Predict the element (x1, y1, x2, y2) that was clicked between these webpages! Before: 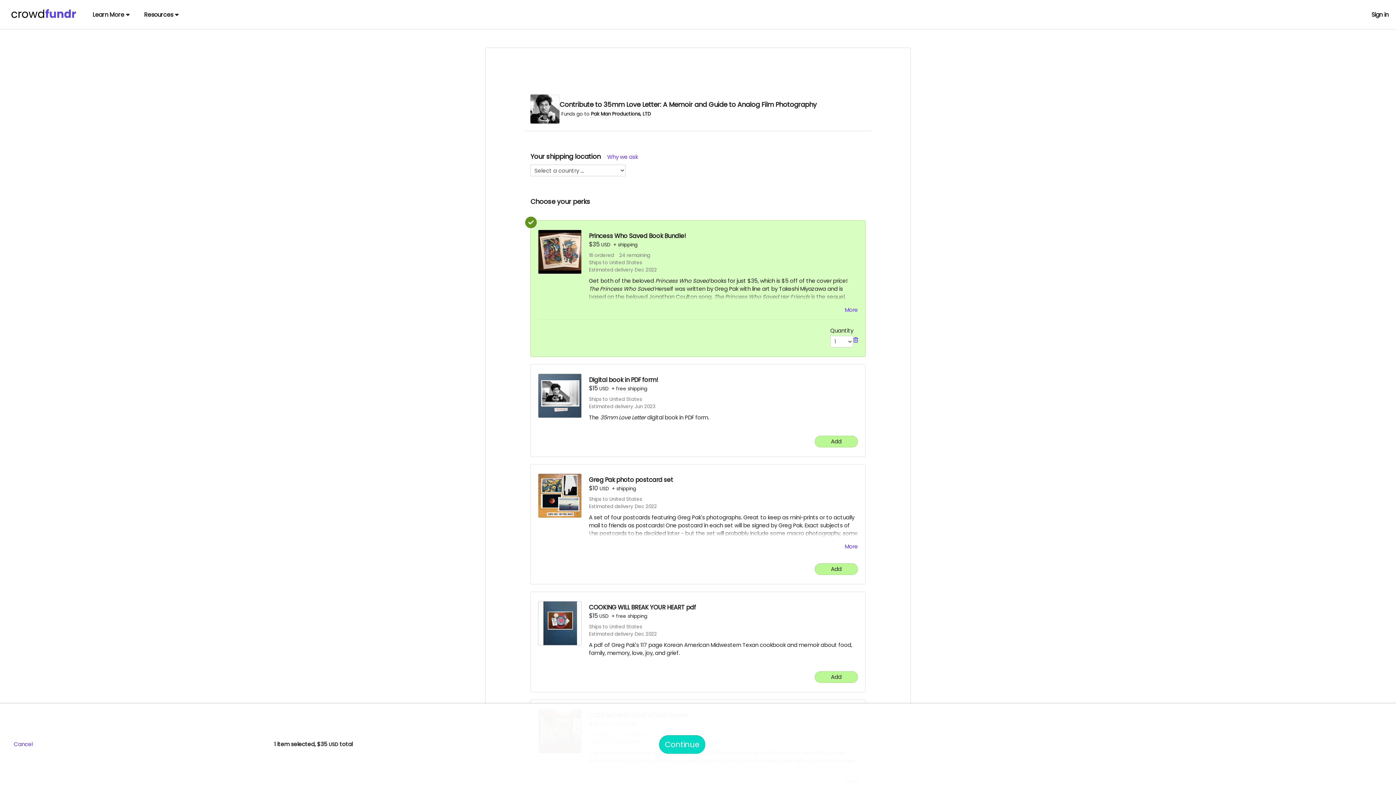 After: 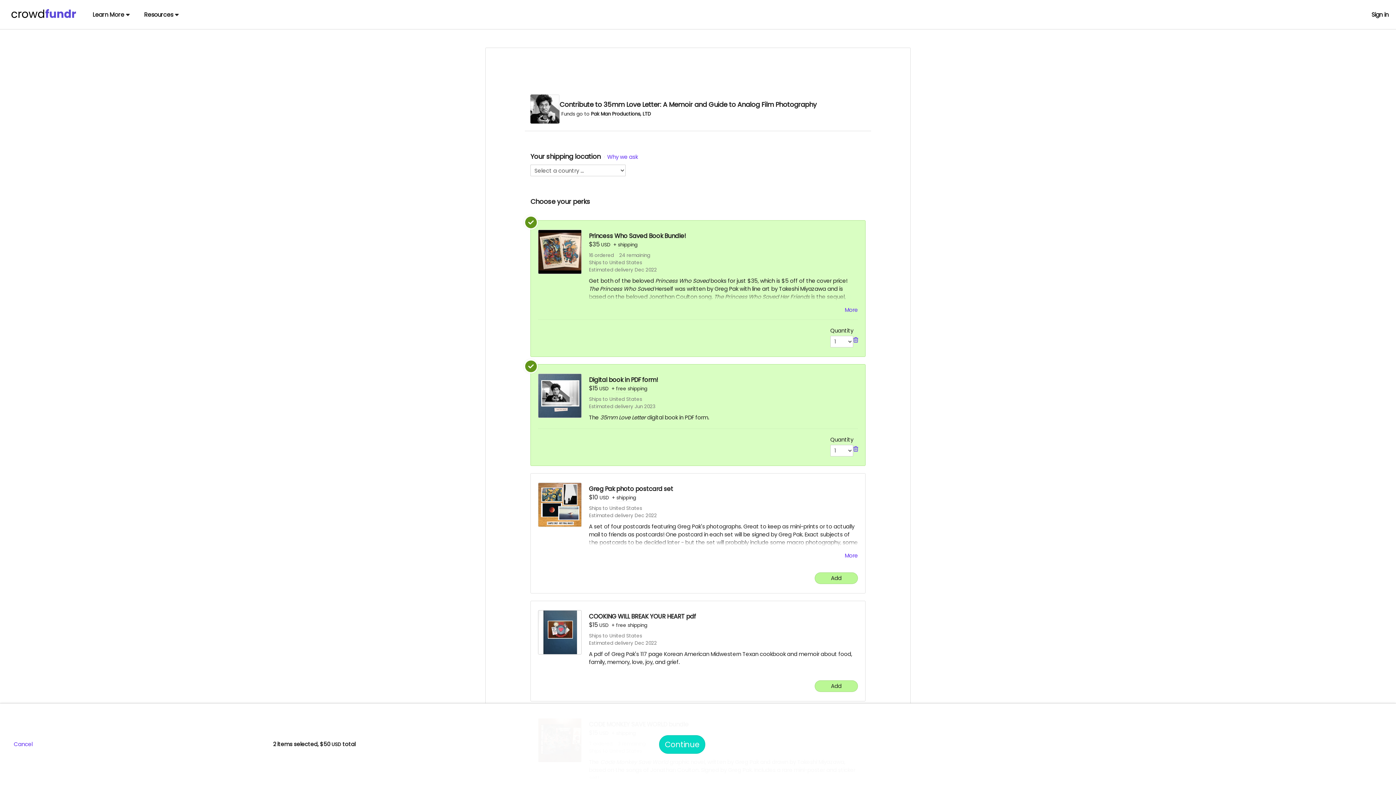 Action: bbox: (814, 435, 858, 447) label: Add